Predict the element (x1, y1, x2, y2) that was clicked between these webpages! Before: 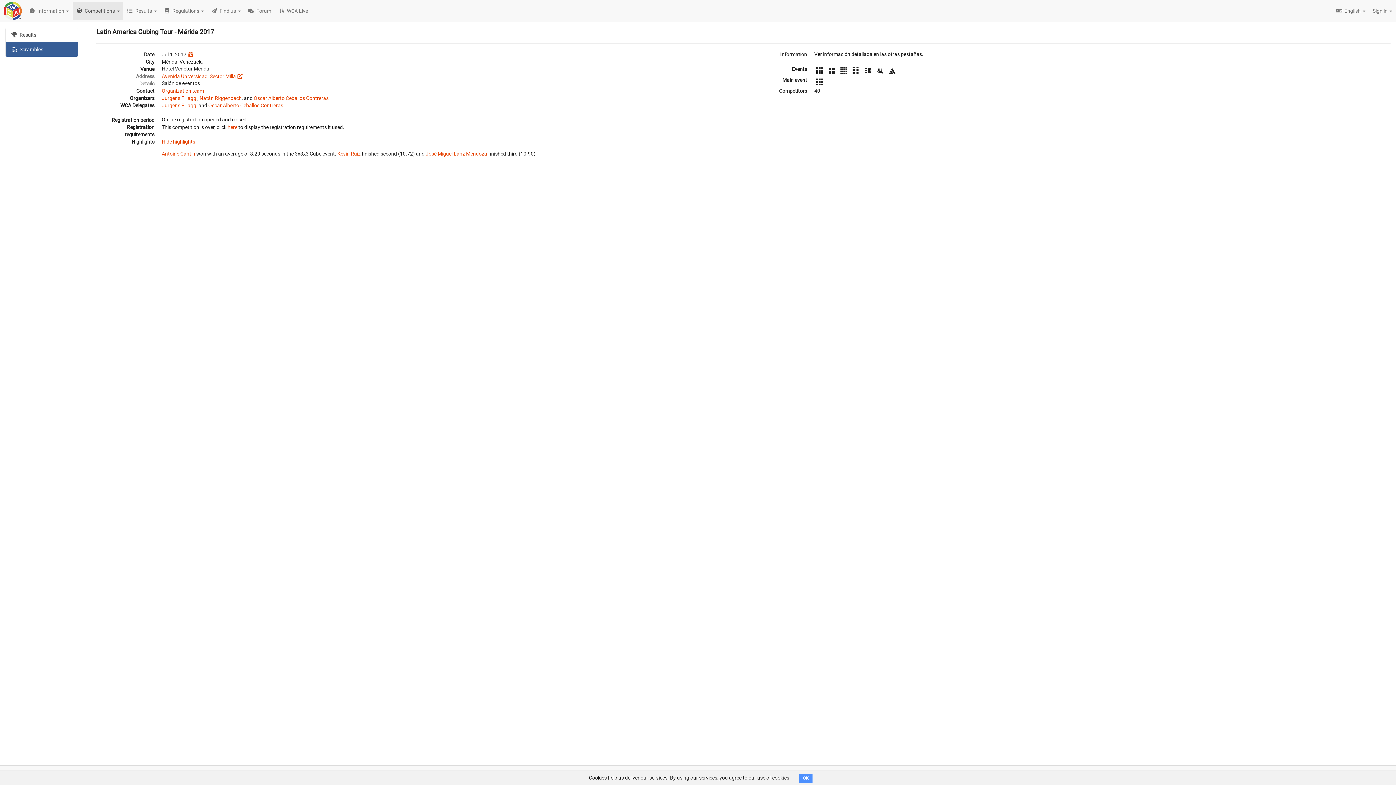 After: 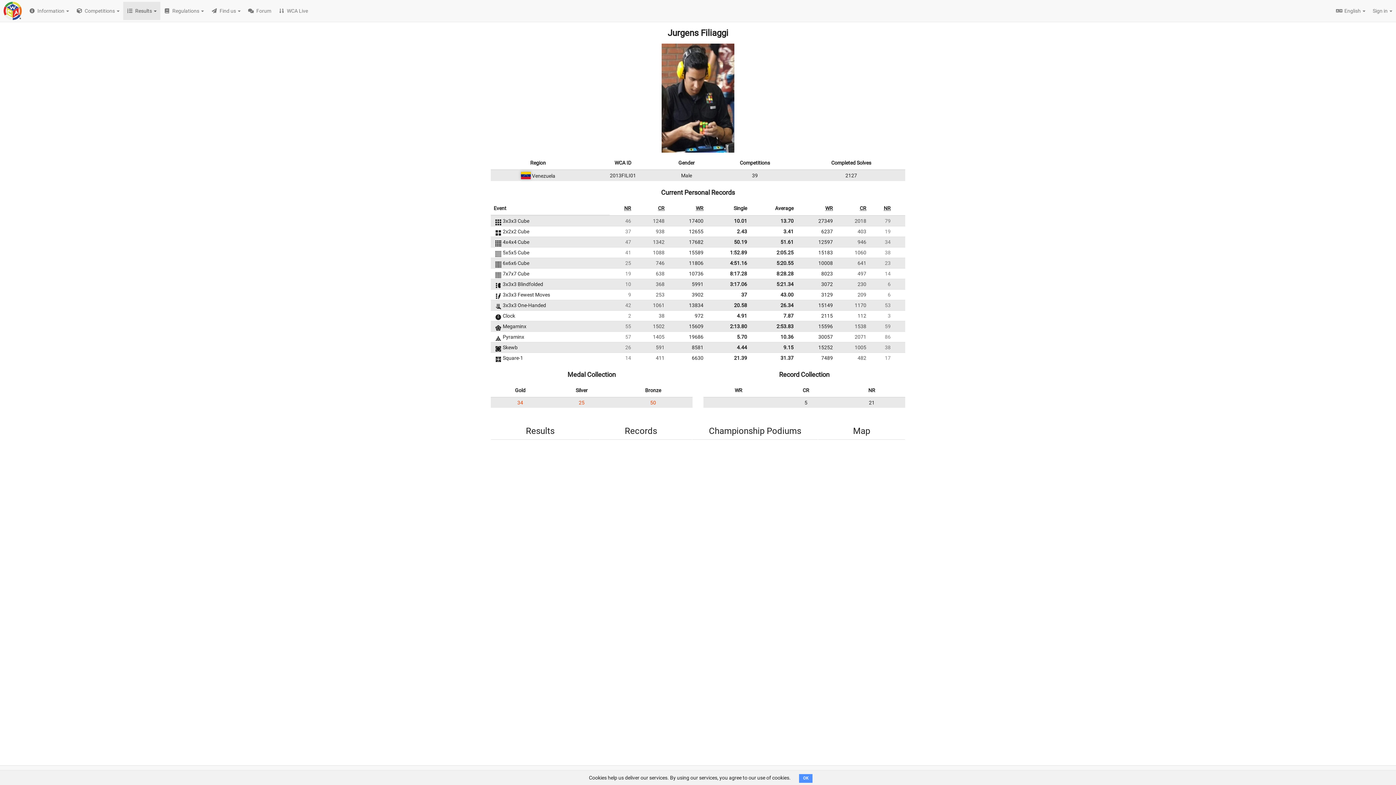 Action: bbox: (161, 102, 197, 108) label: Jurgens Filiaggi